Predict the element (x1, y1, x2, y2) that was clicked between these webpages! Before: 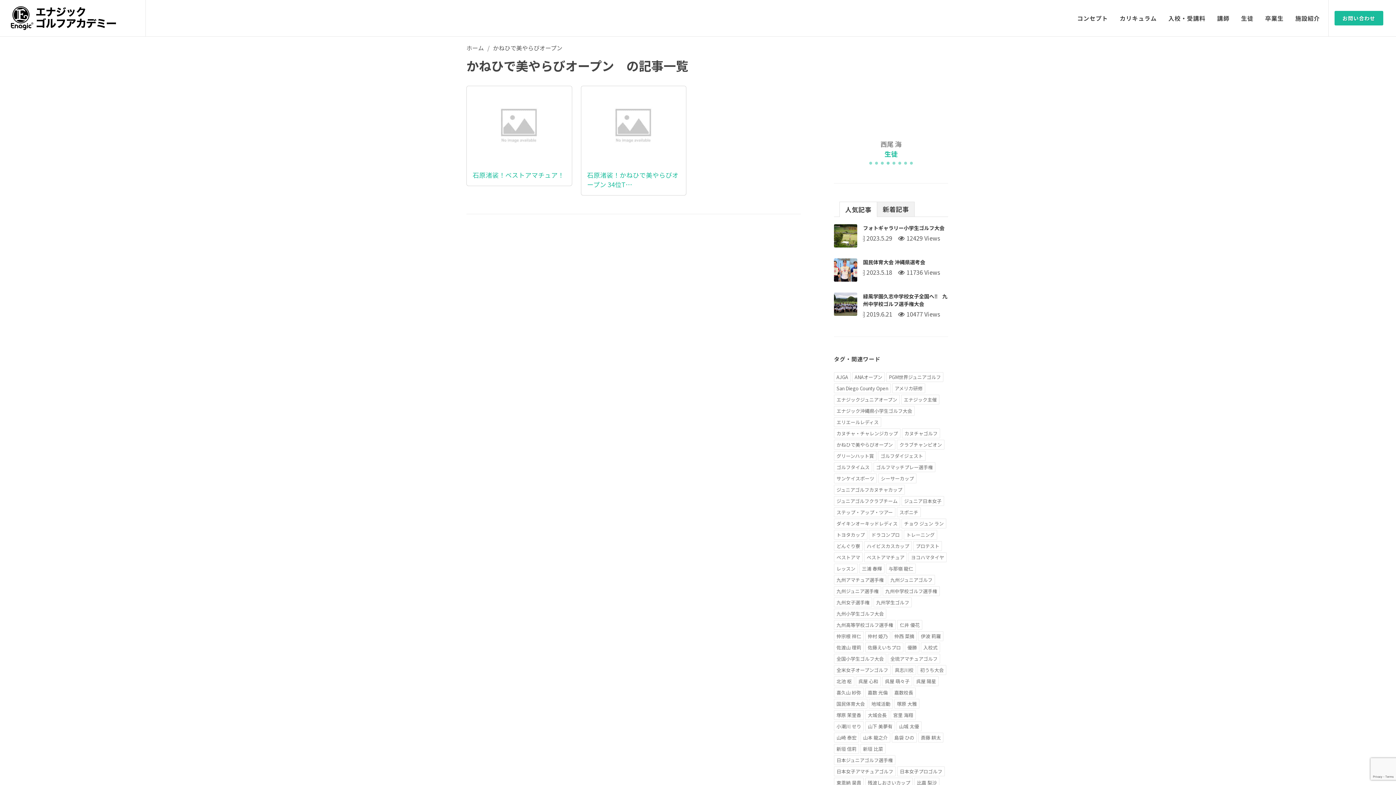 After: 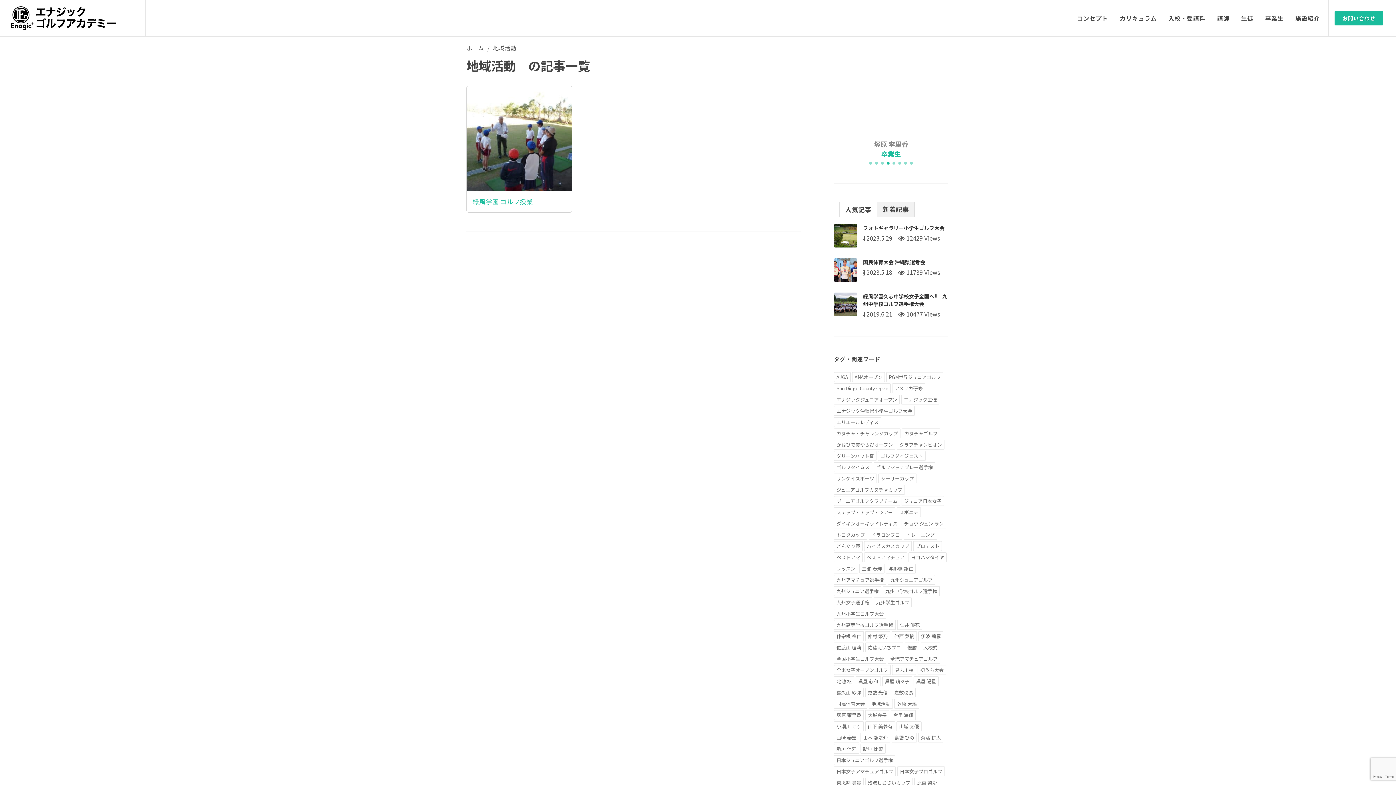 Action: label: 地域活動 bbox: (869, 699, 893, 709)